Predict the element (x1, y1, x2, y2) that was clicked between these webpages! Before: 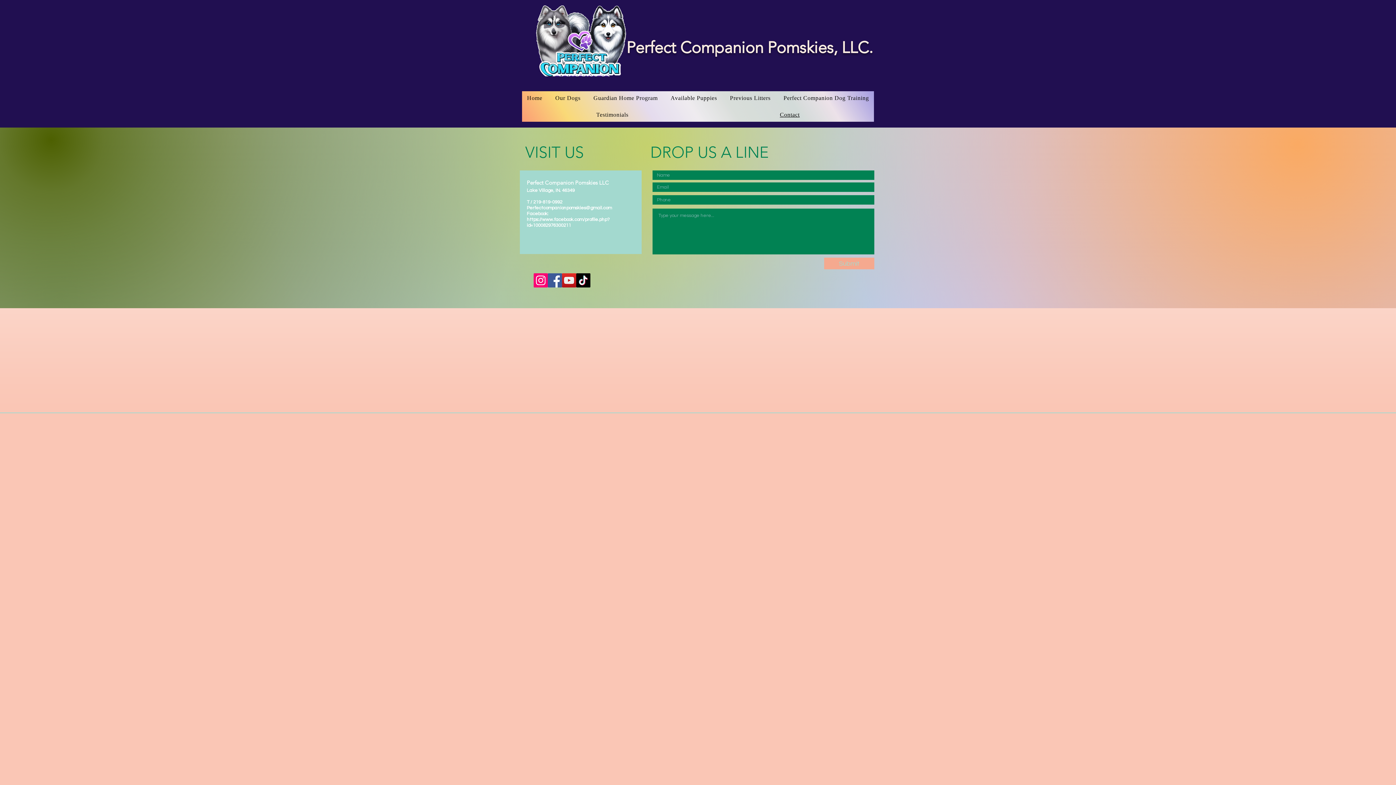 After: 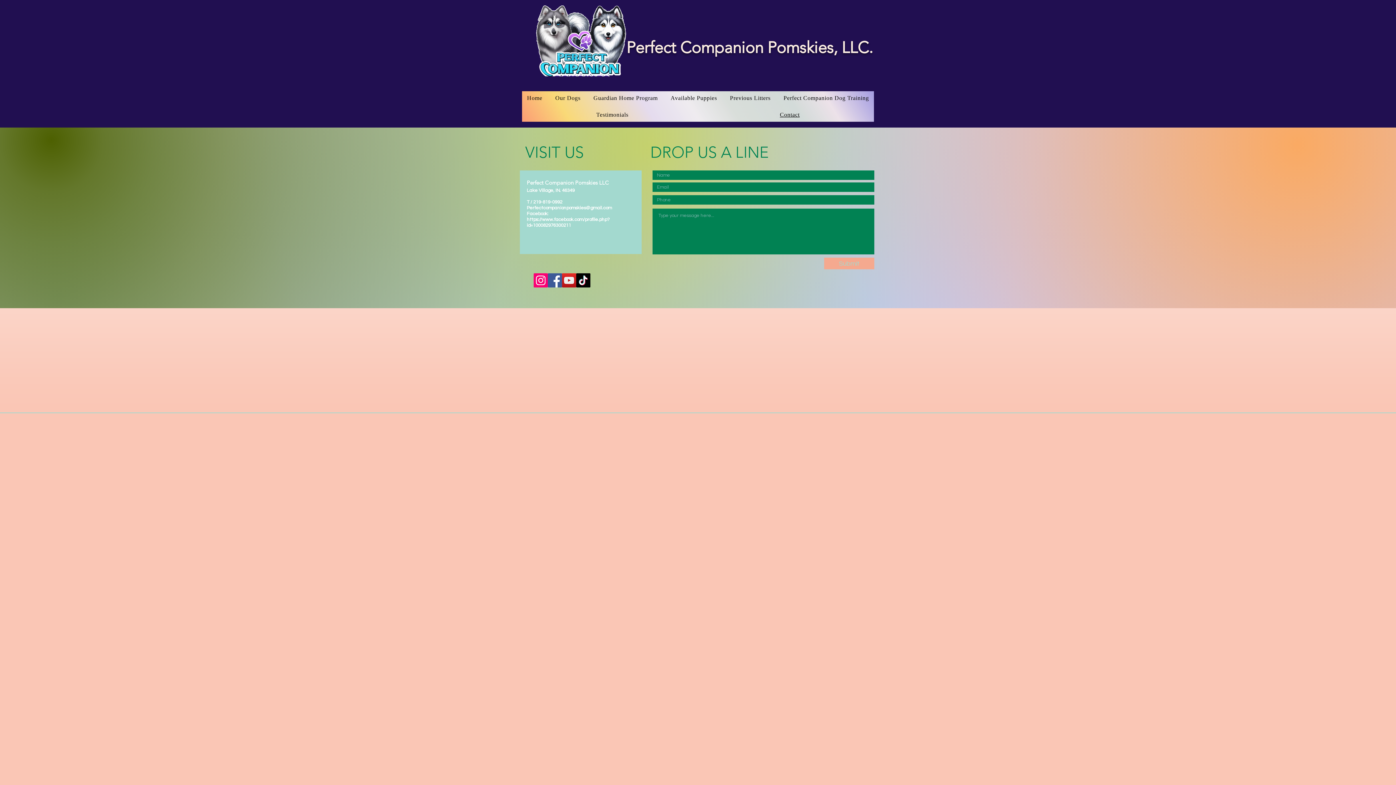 Action: label: Facebook bbox: (548, 273, 562, 287)